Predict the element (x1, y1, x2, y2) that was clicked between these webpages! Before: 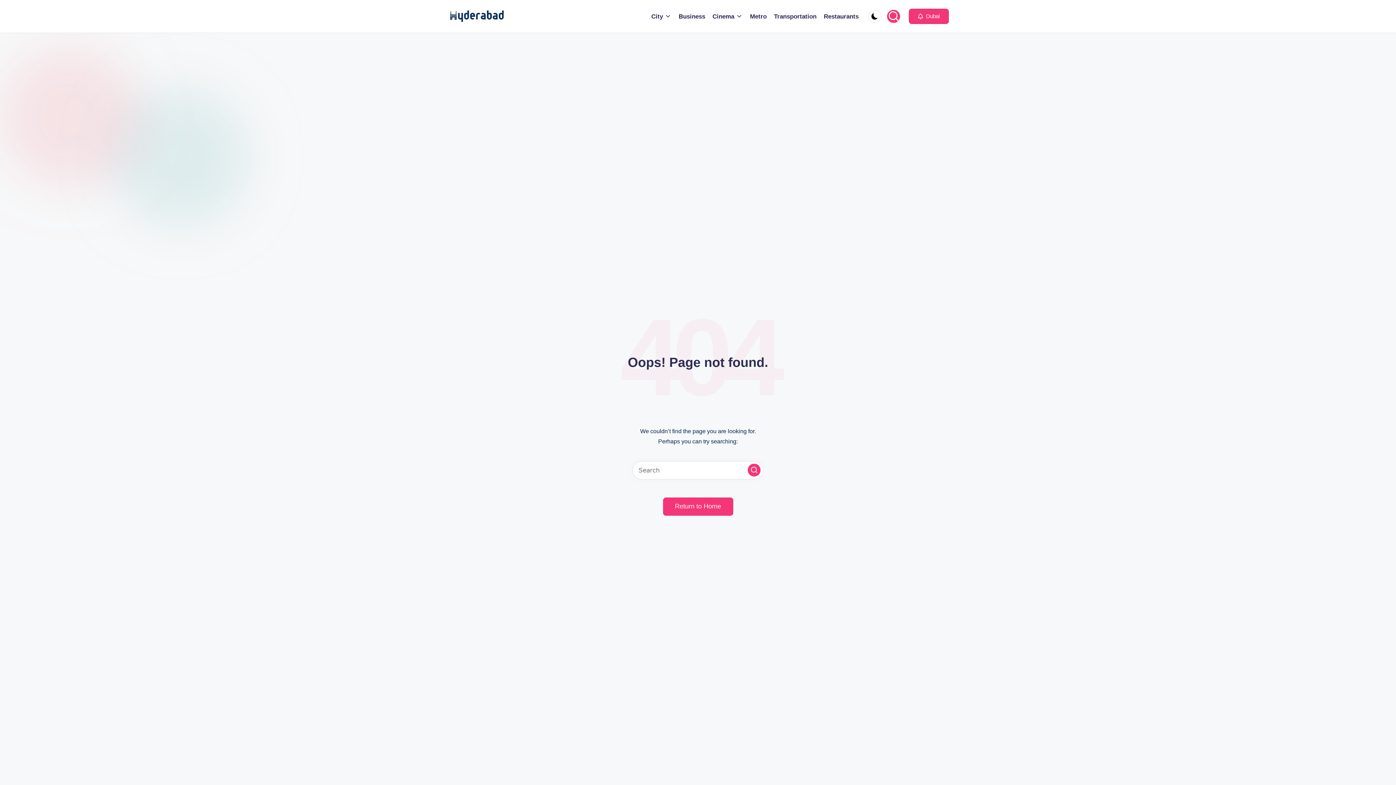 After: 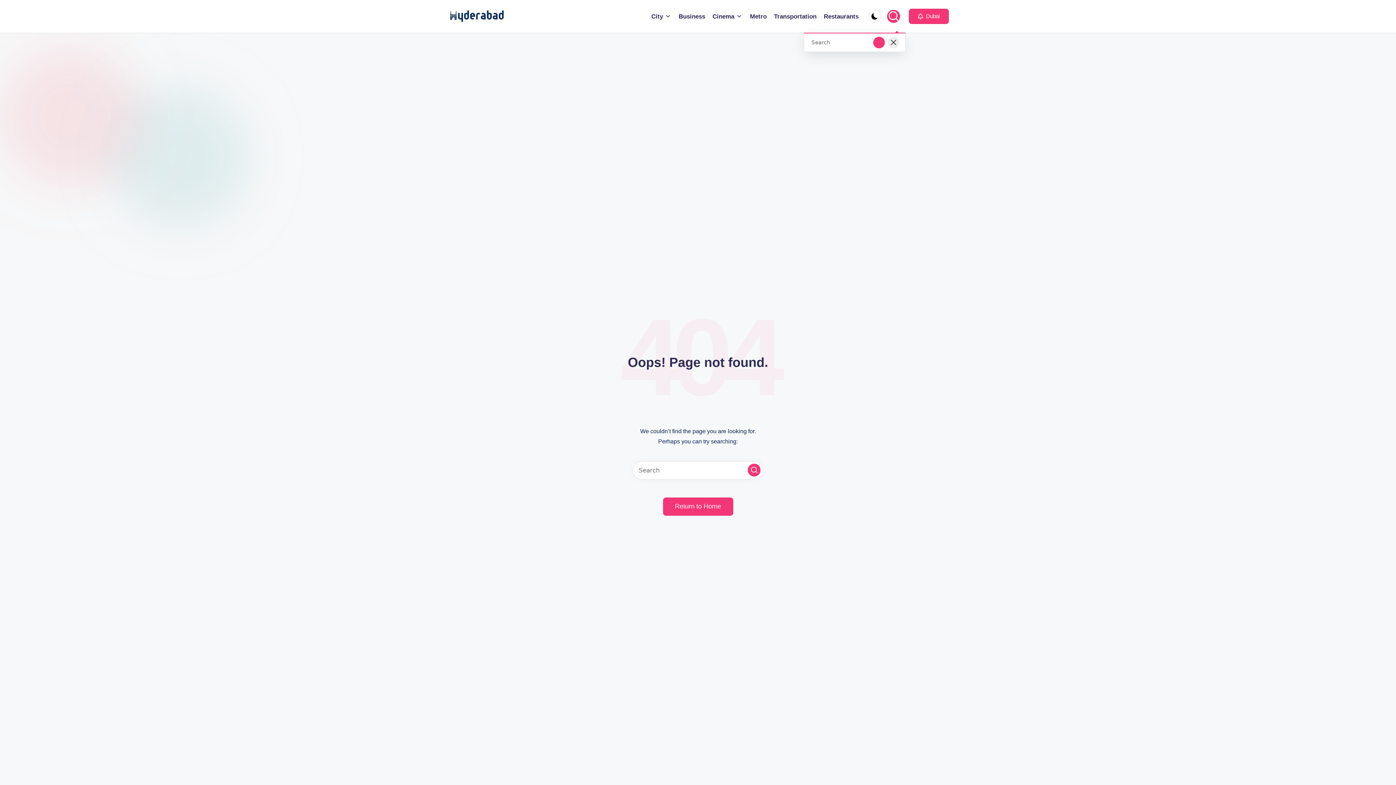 Action: bbox: (887, 9, 900, 22)